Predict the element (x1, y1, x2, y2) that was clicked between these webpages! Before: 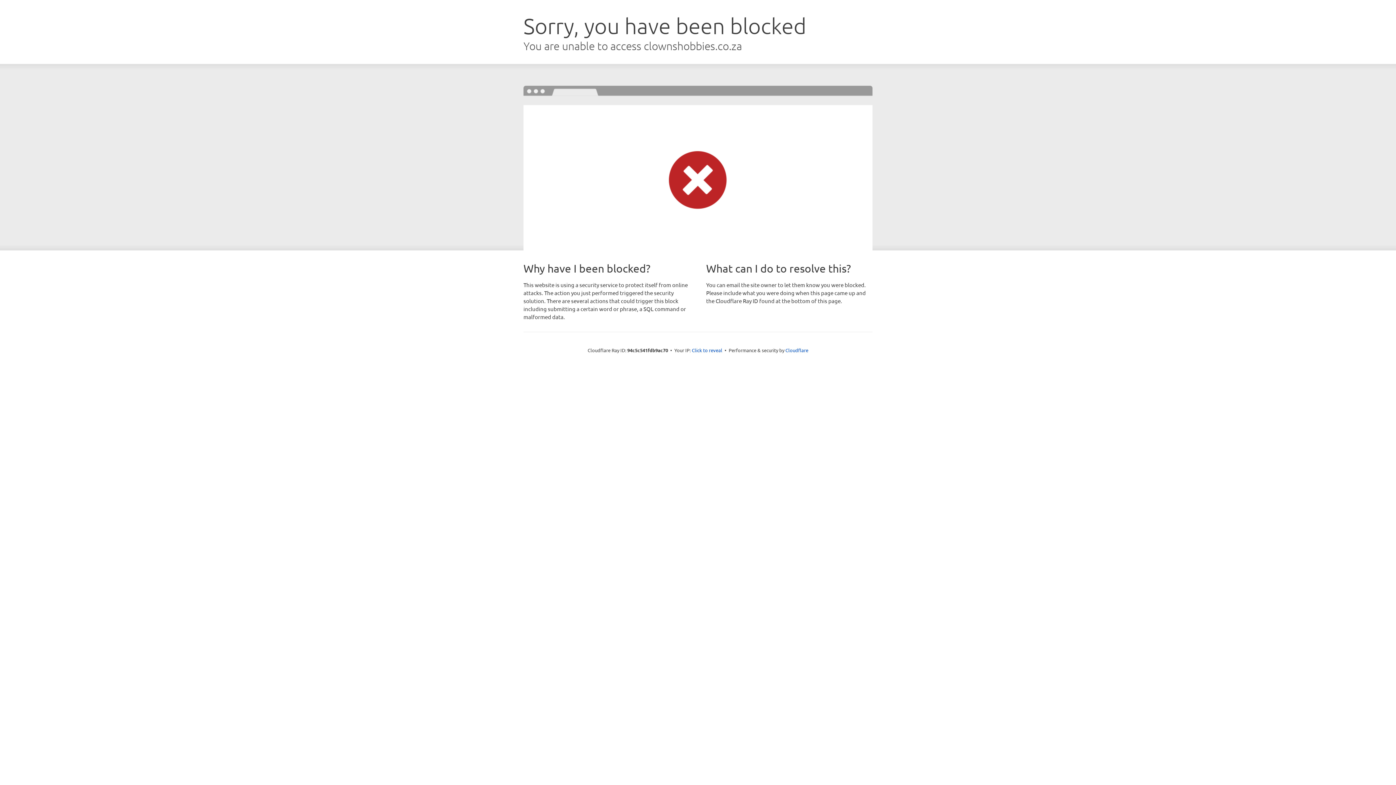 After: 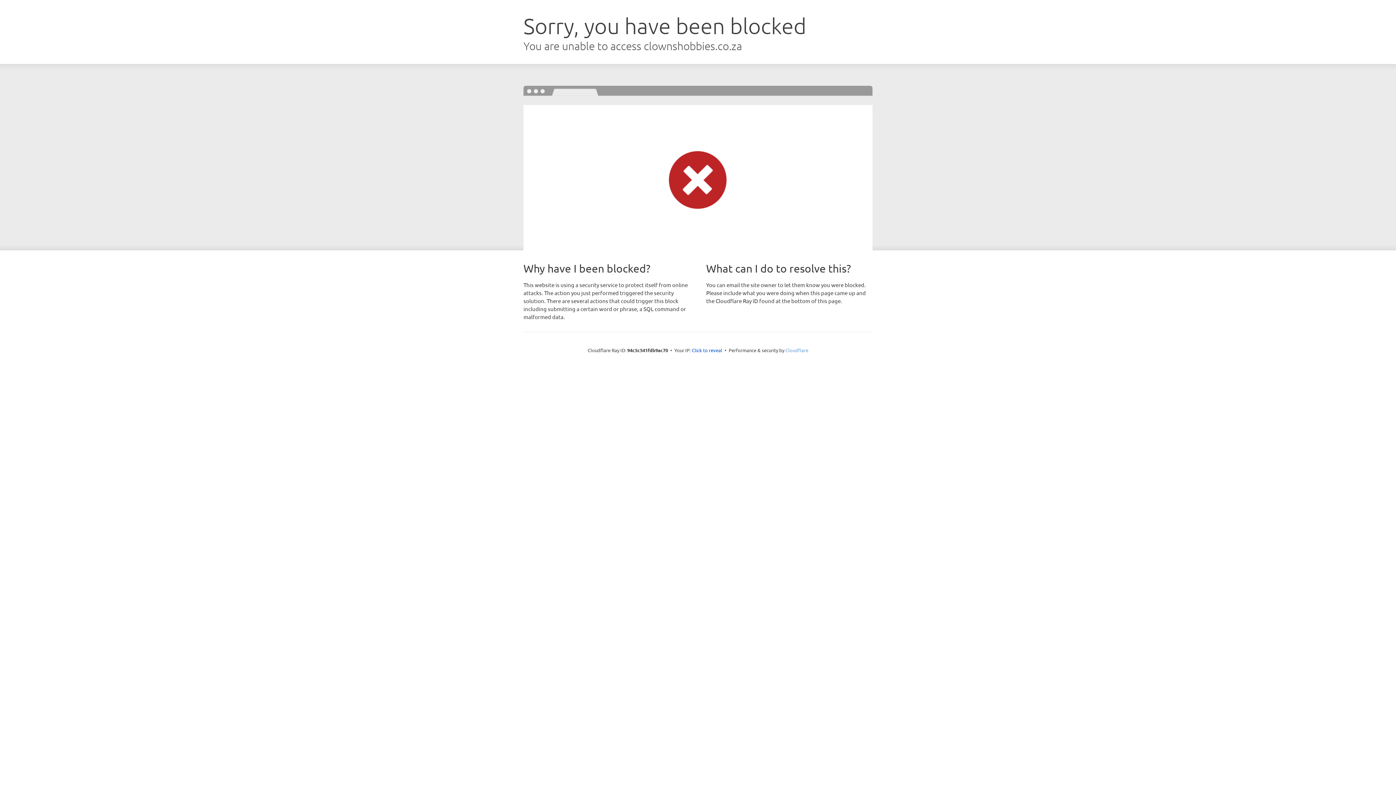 Action: bbox: (785, 347, 808, 353) label: Cloudflare